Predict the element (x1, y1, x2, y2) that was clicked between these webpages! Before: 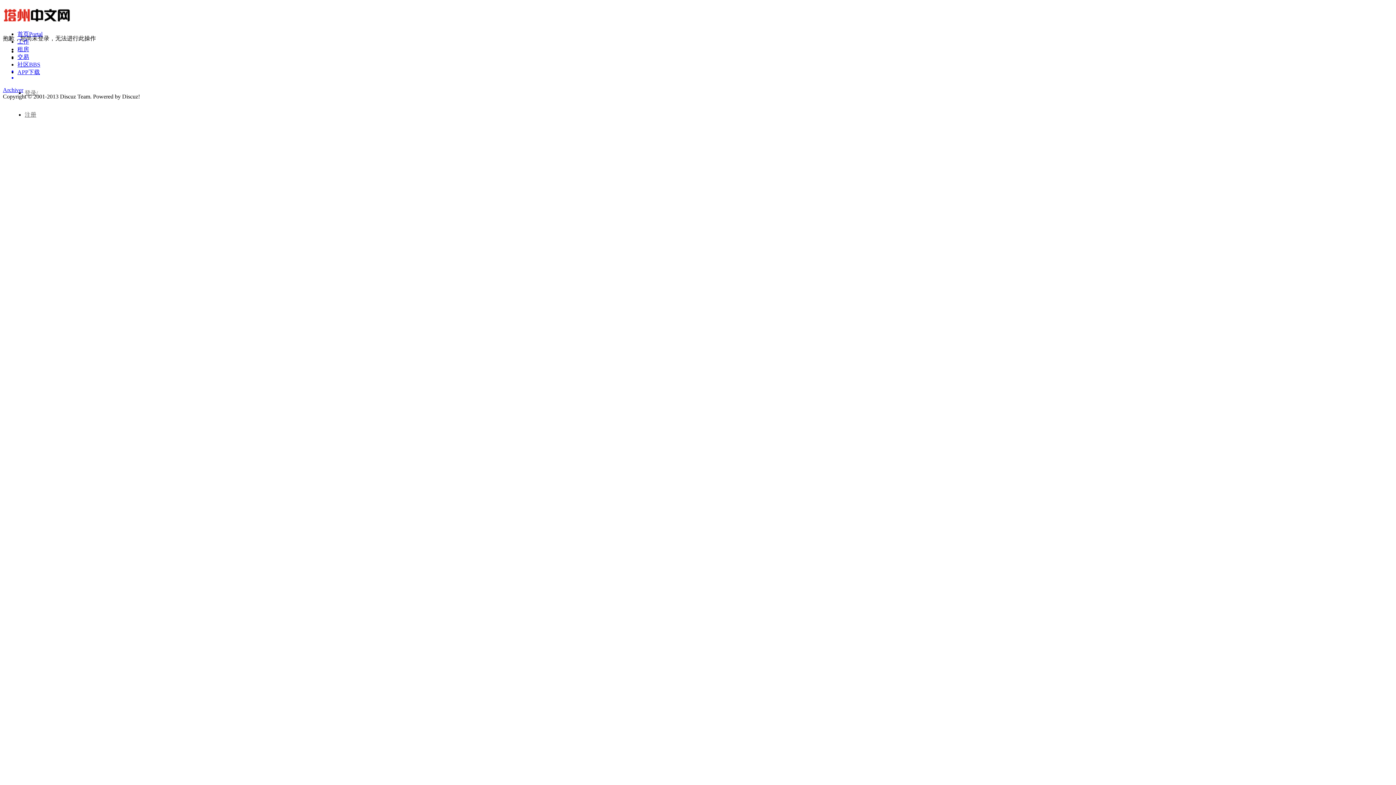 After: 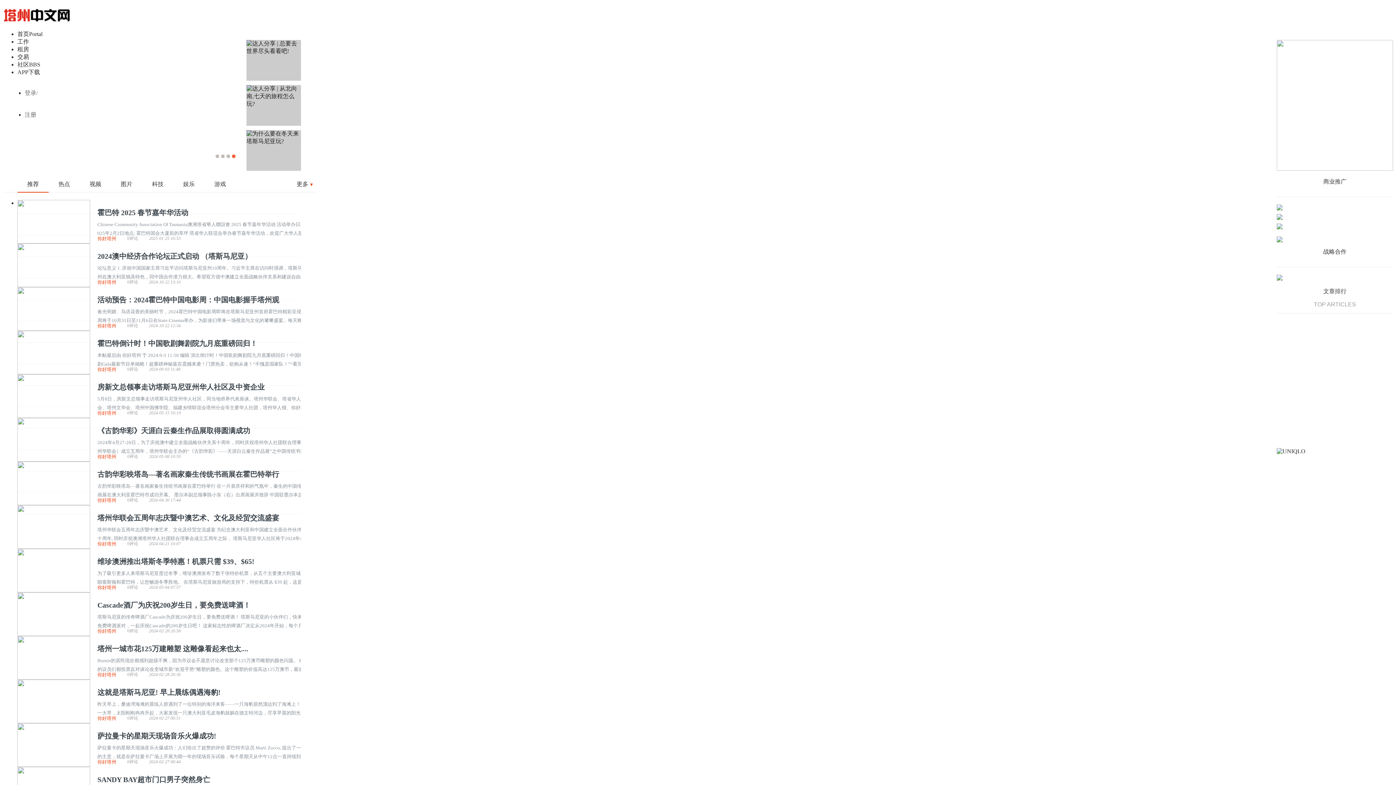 Action: label: 首页Portal bbox: (17, 30, 42, 37)